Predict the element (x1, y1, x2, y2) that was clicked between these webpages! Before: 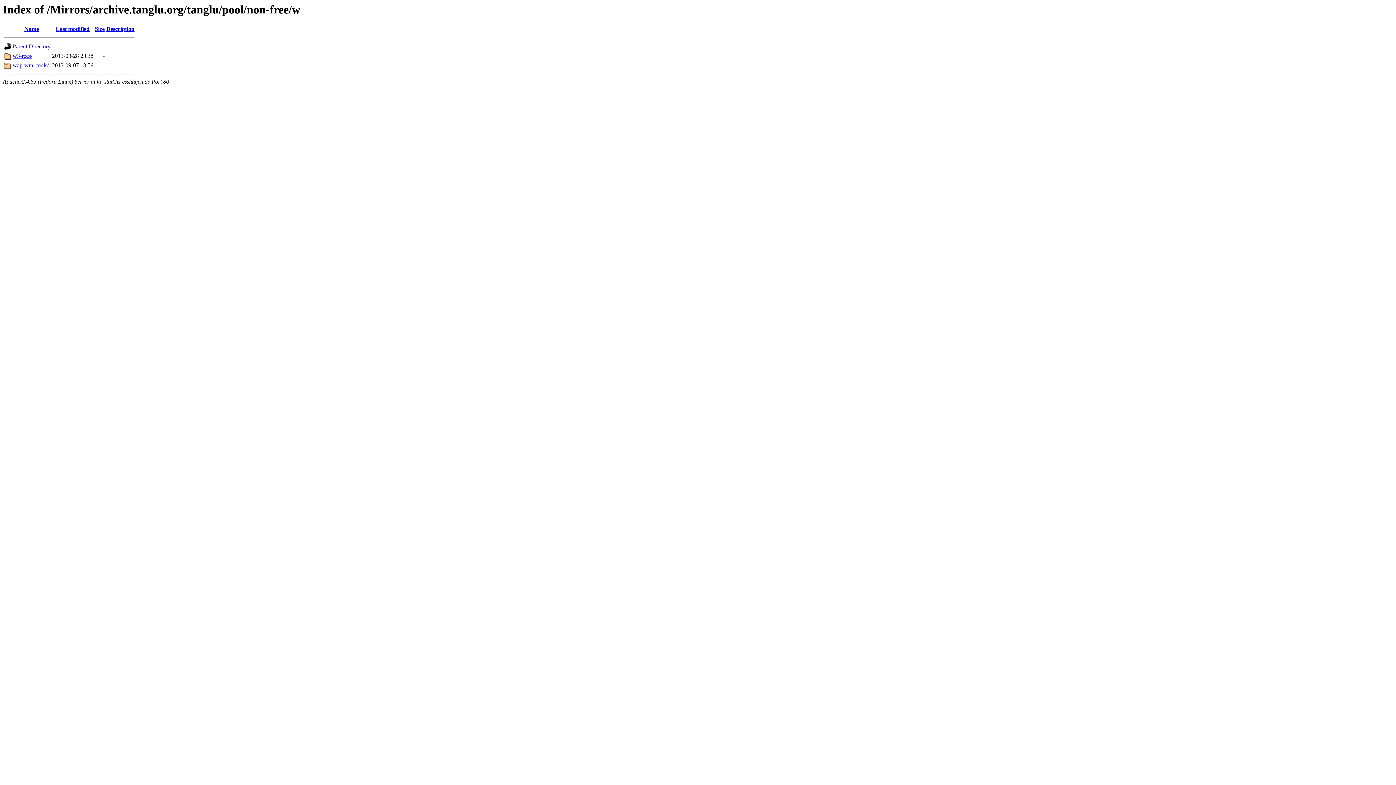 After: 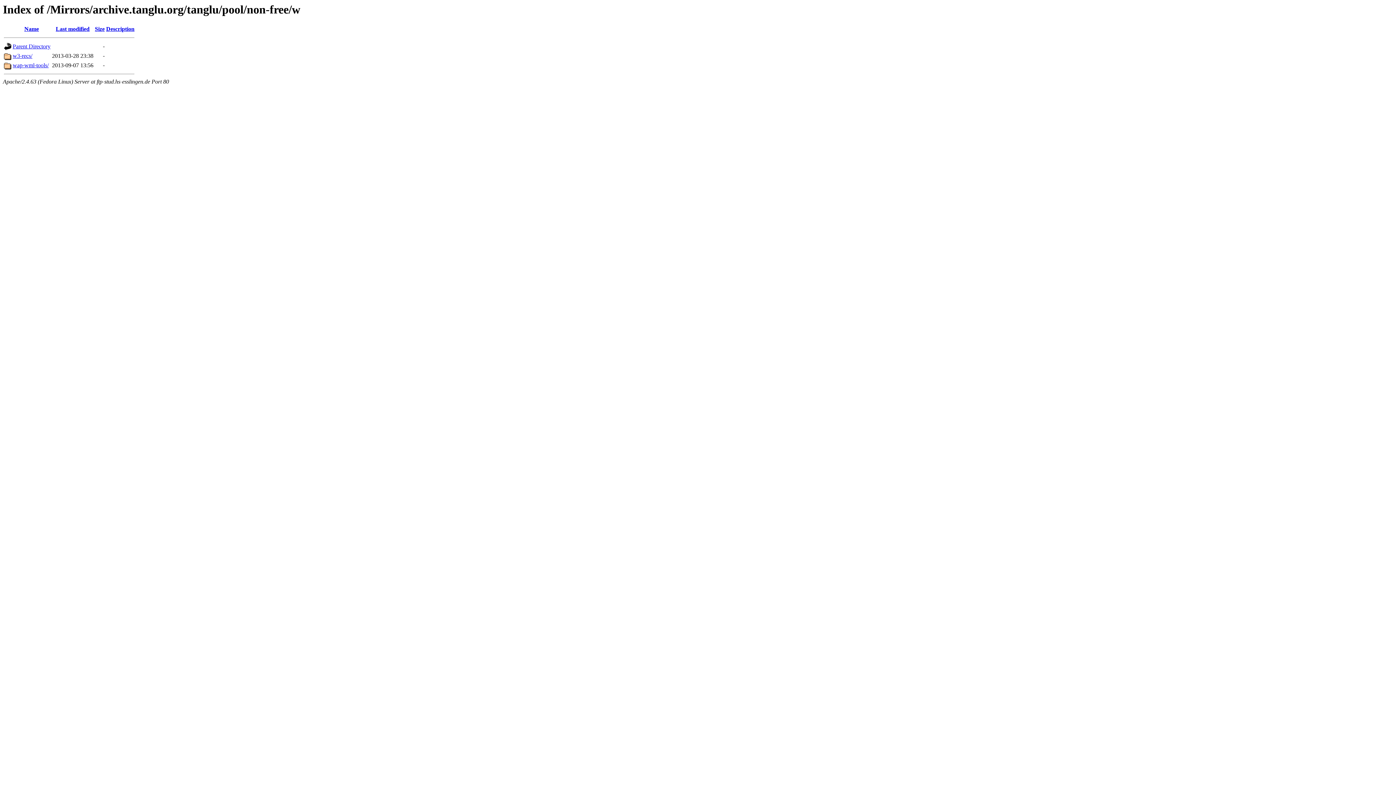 Action: bbox: (55, 25, 89, 32) label: Last modified